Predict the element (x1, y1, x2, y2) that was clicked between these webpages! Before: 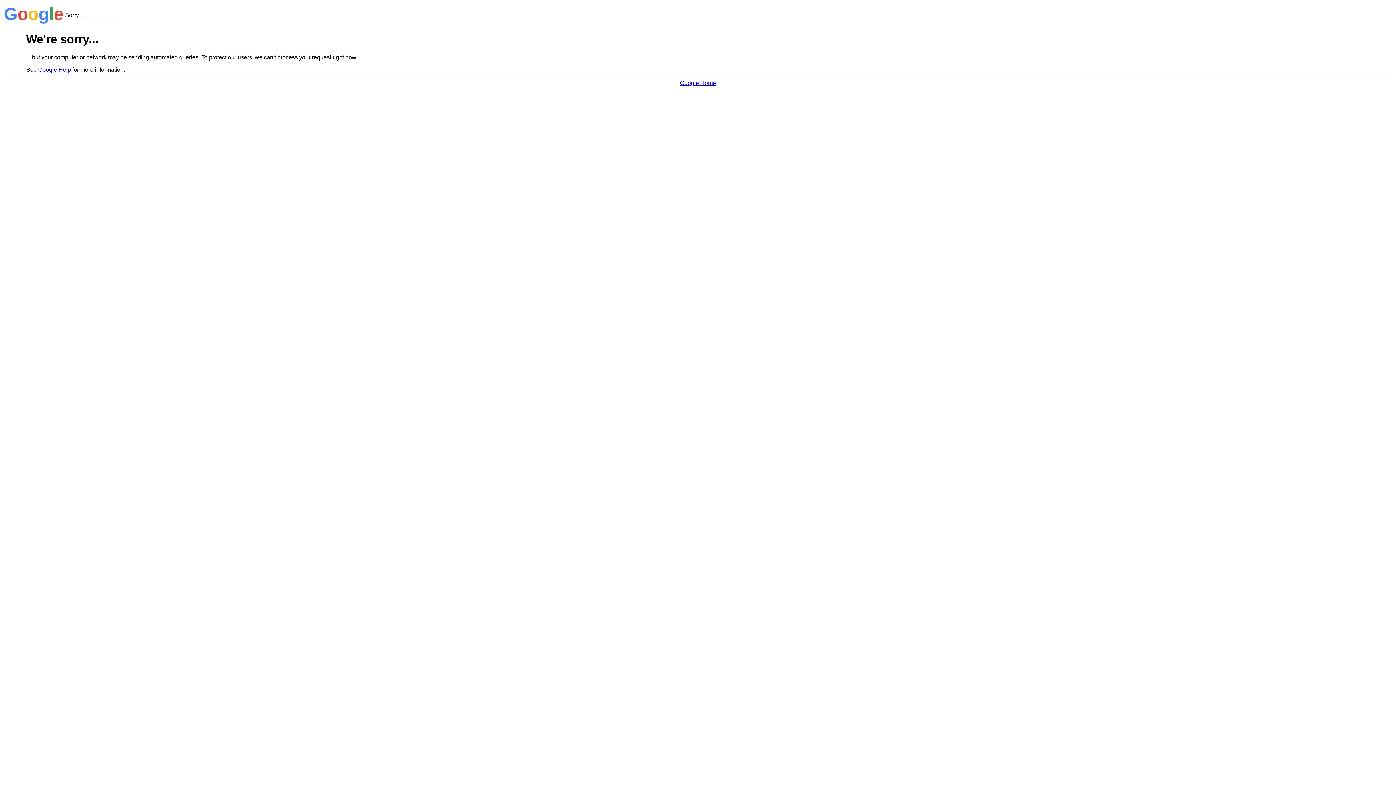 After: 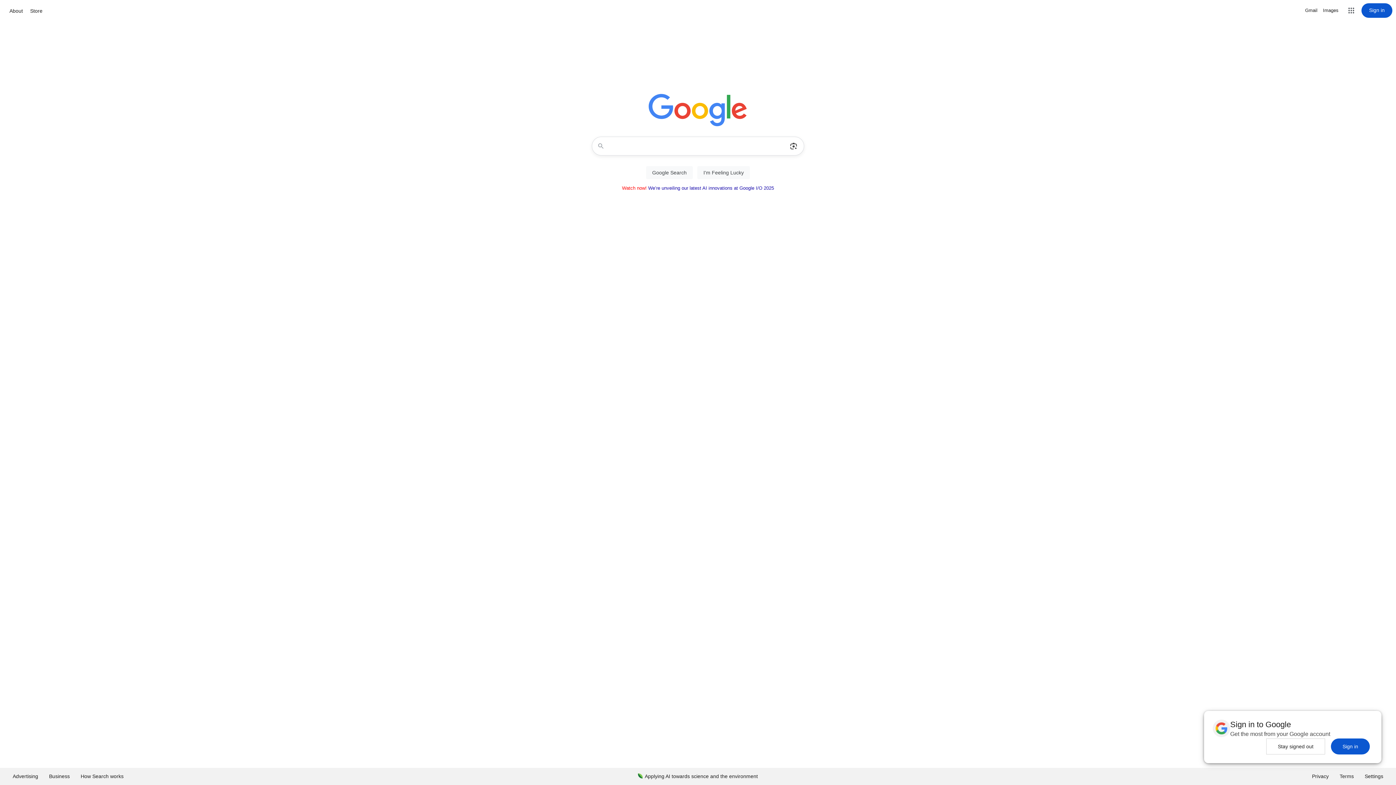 Action: label: Google Home bbox: (680, 79, 716, 86)